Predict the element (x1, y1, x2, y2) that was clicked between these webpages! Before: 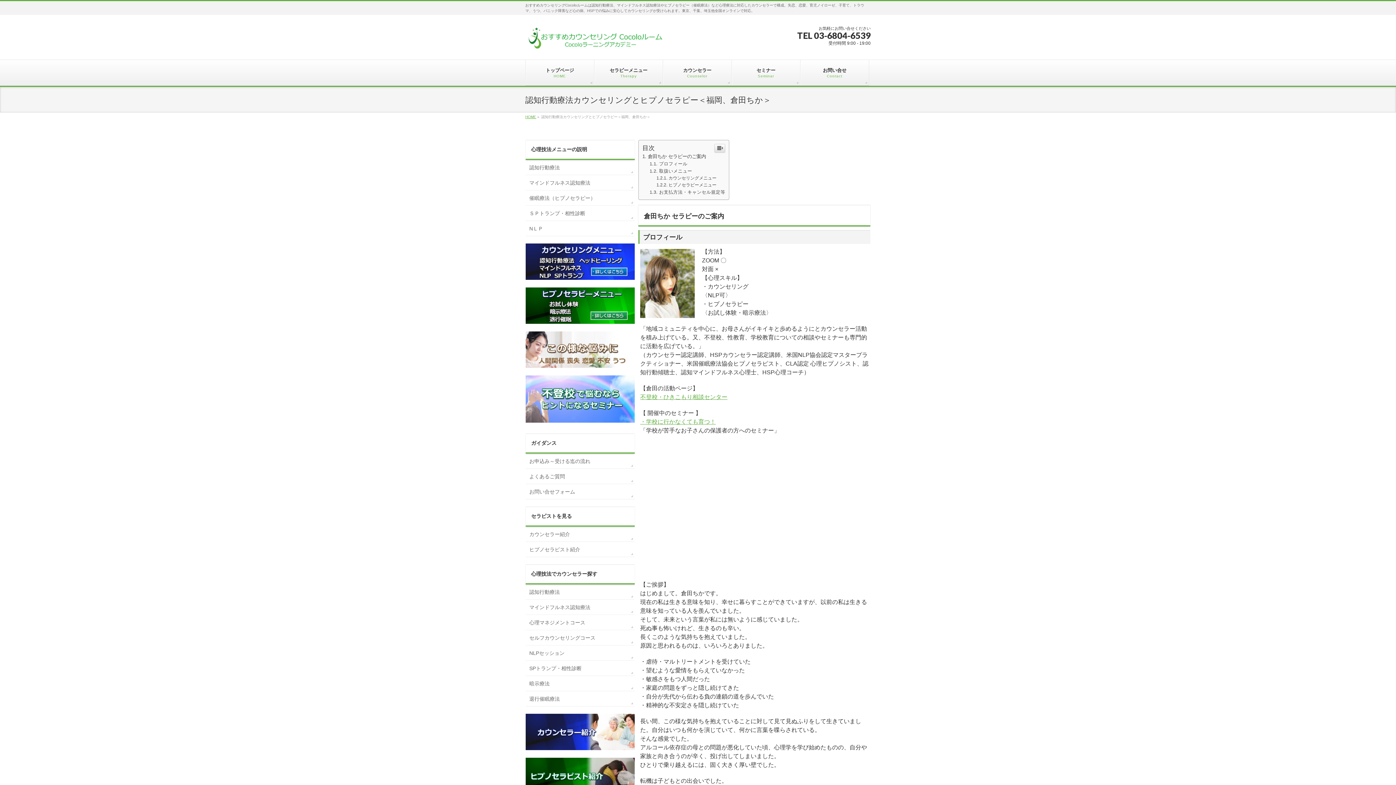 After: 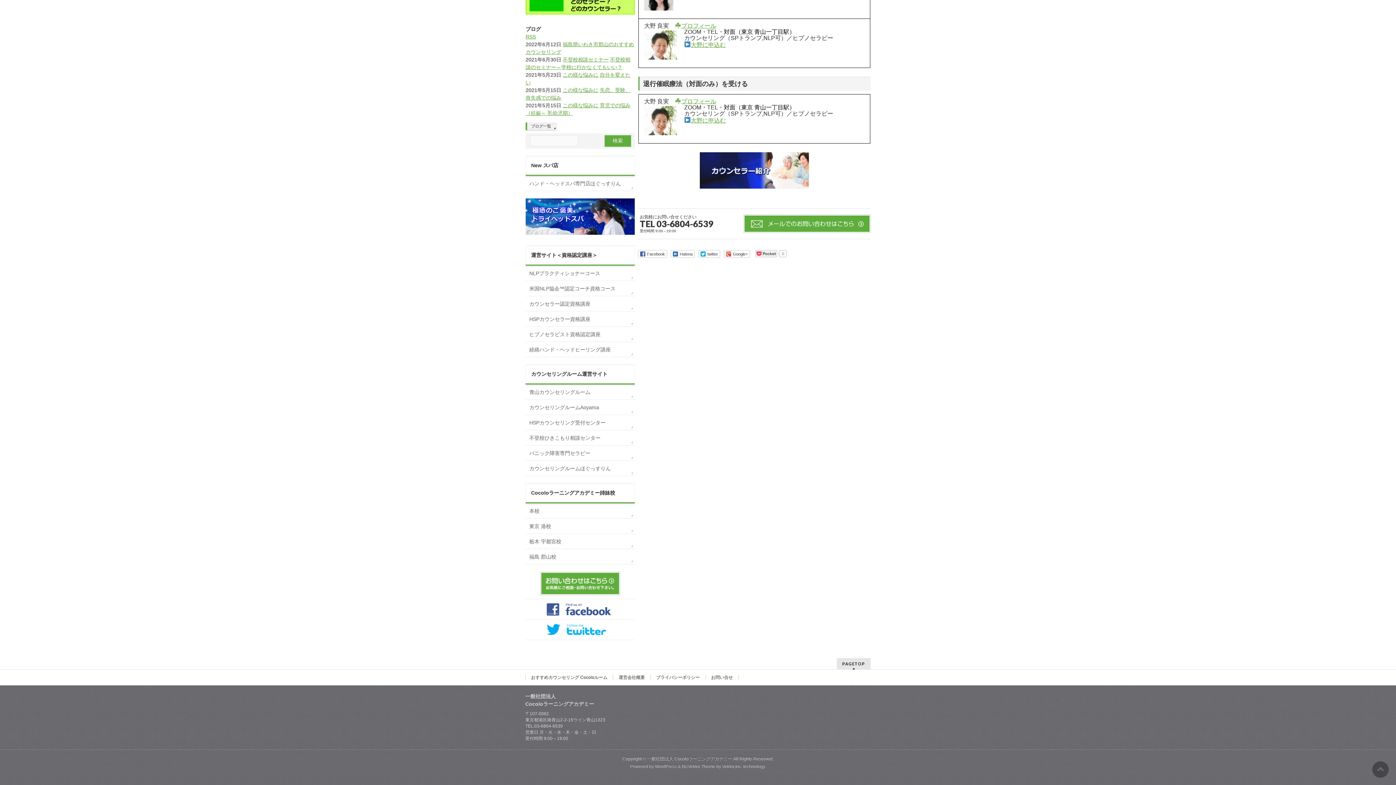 Action: label: 退行催眠療法 bbox: (525, 691, 634, 706)